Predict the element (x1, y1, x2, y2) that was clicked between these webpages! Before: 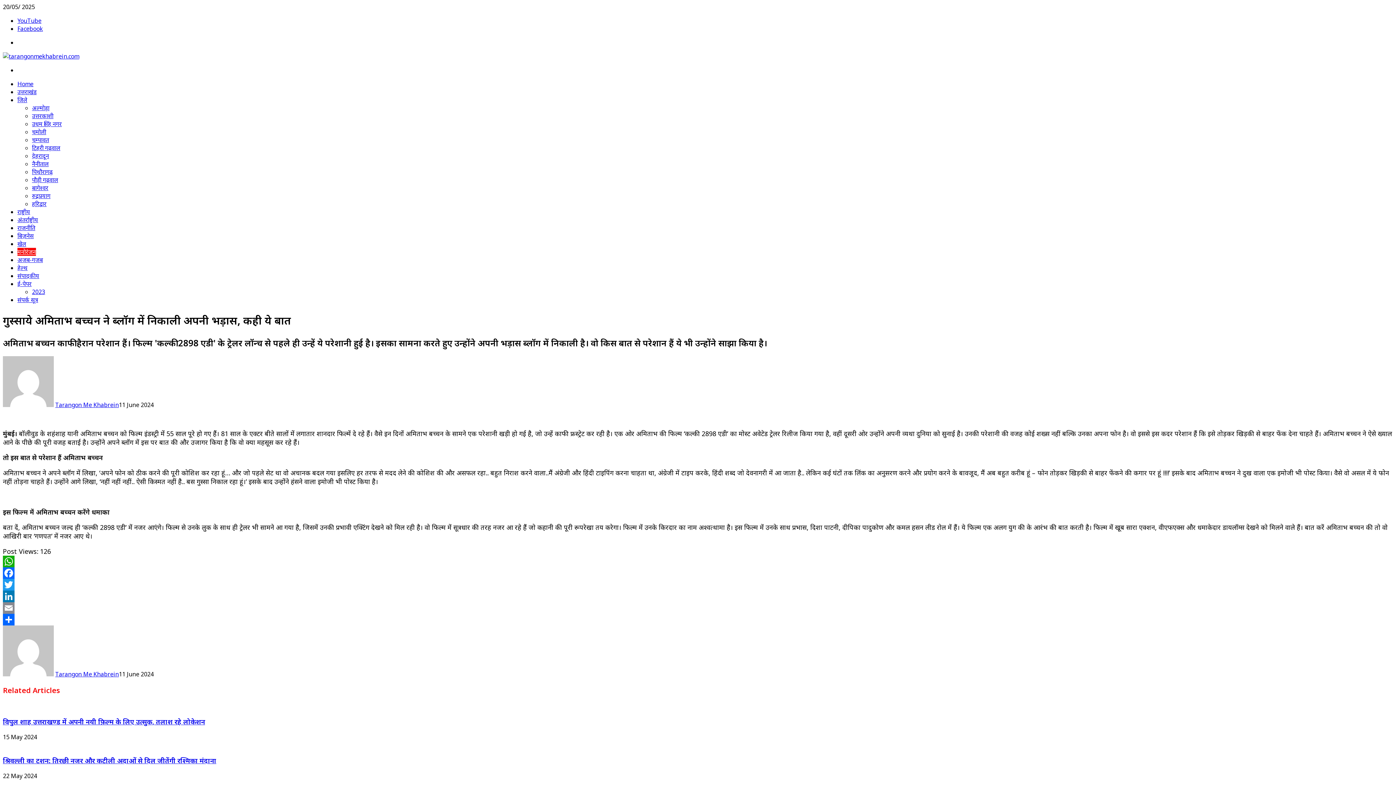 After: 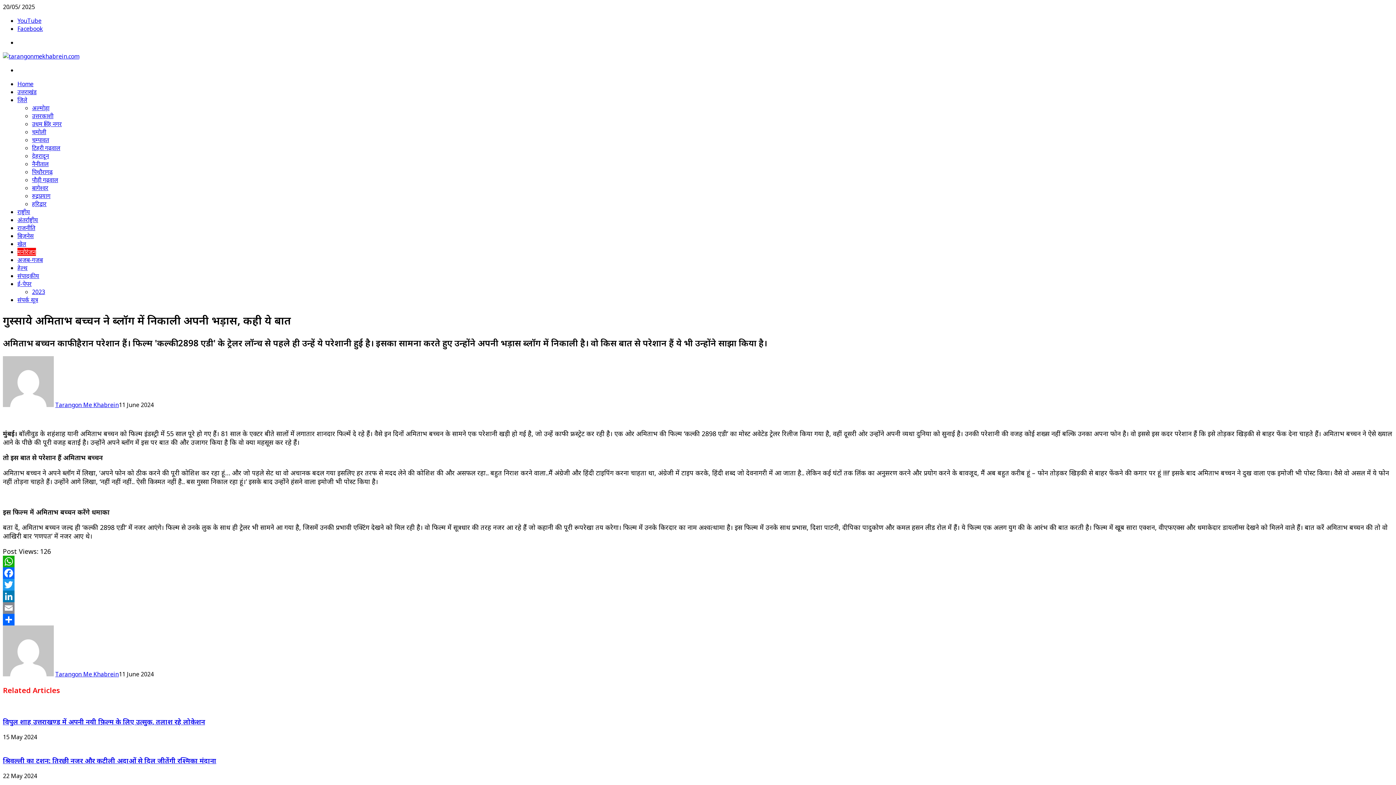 Action: bbox: (2, 590, 1393, 602) label: LinkedIn